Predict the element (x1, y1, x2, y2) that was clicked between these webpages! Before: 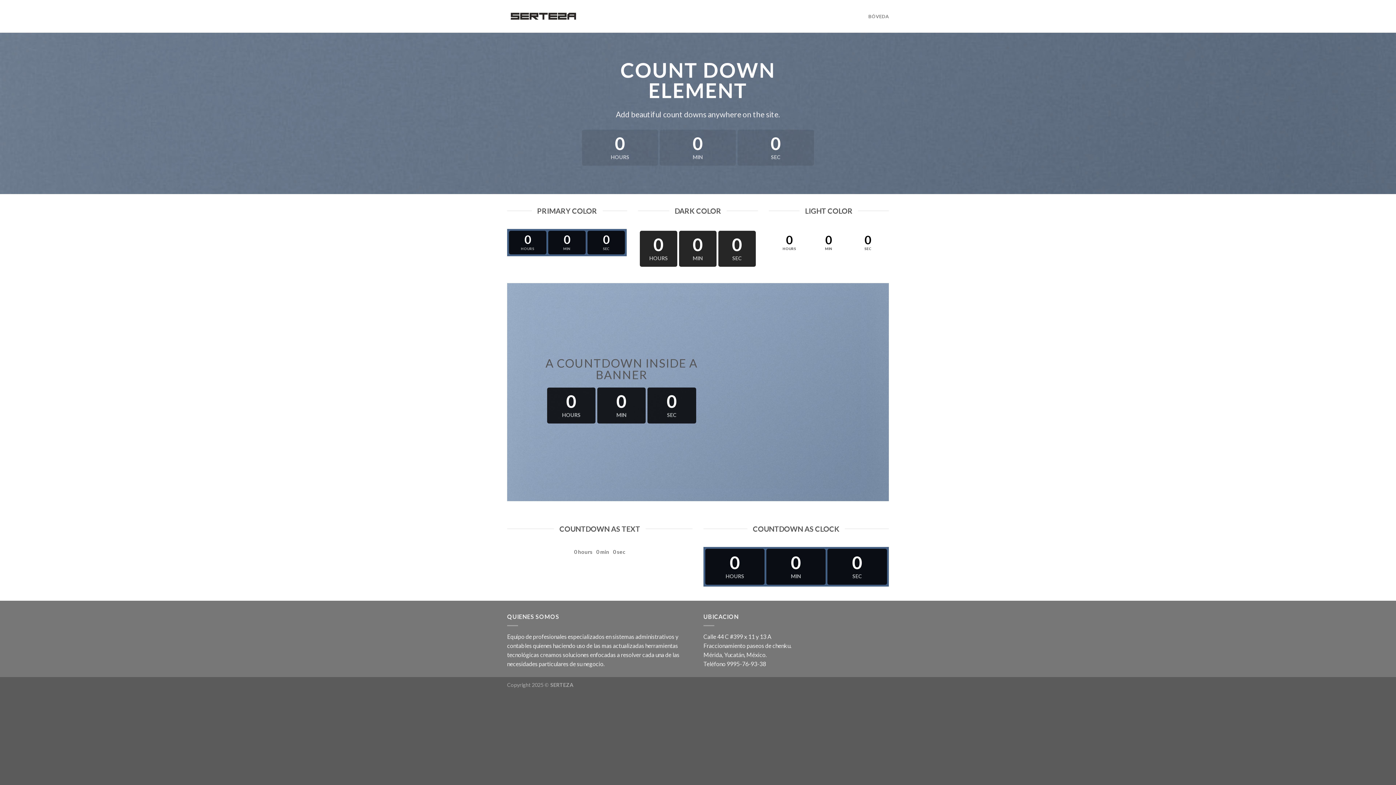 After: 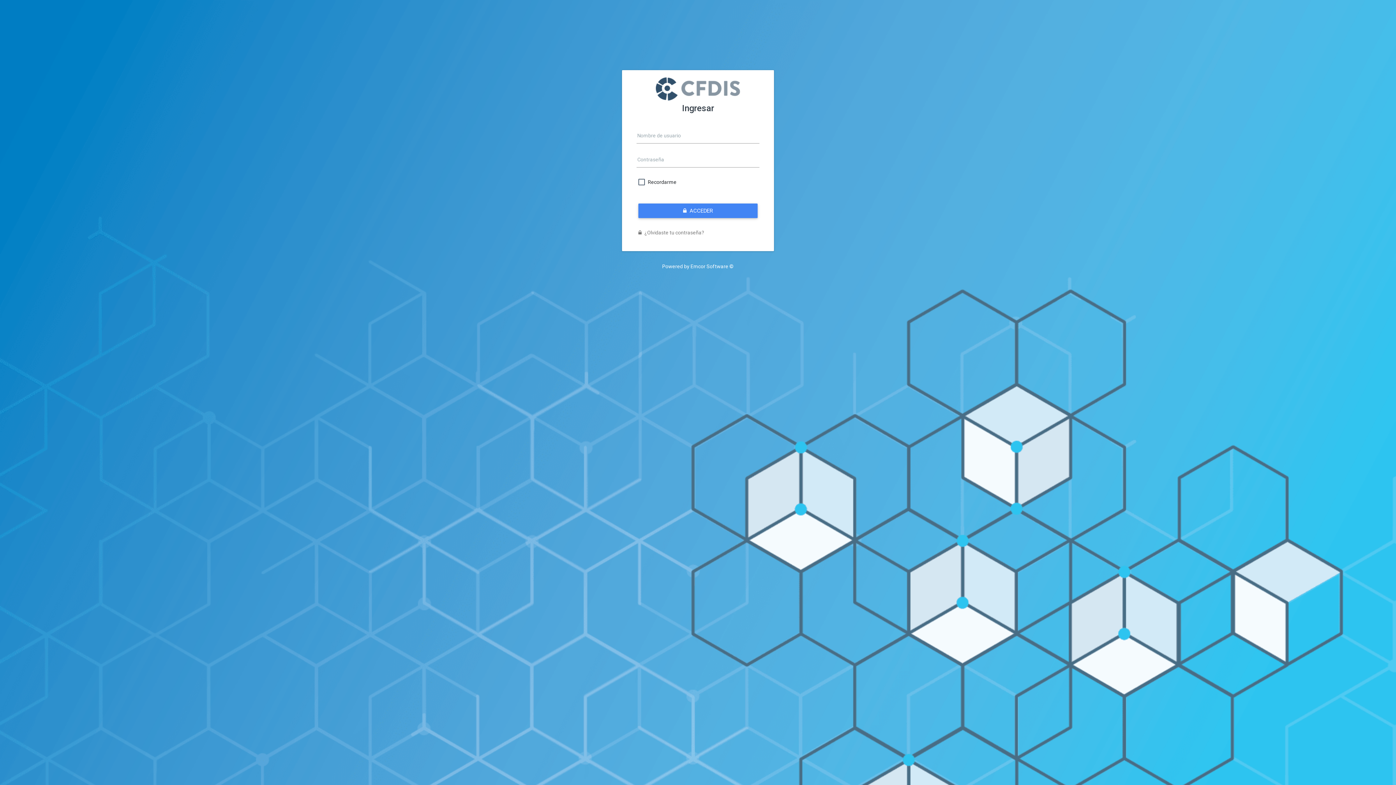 Action: bbox: (868, 9, 889, 22) label: BÓVEDA